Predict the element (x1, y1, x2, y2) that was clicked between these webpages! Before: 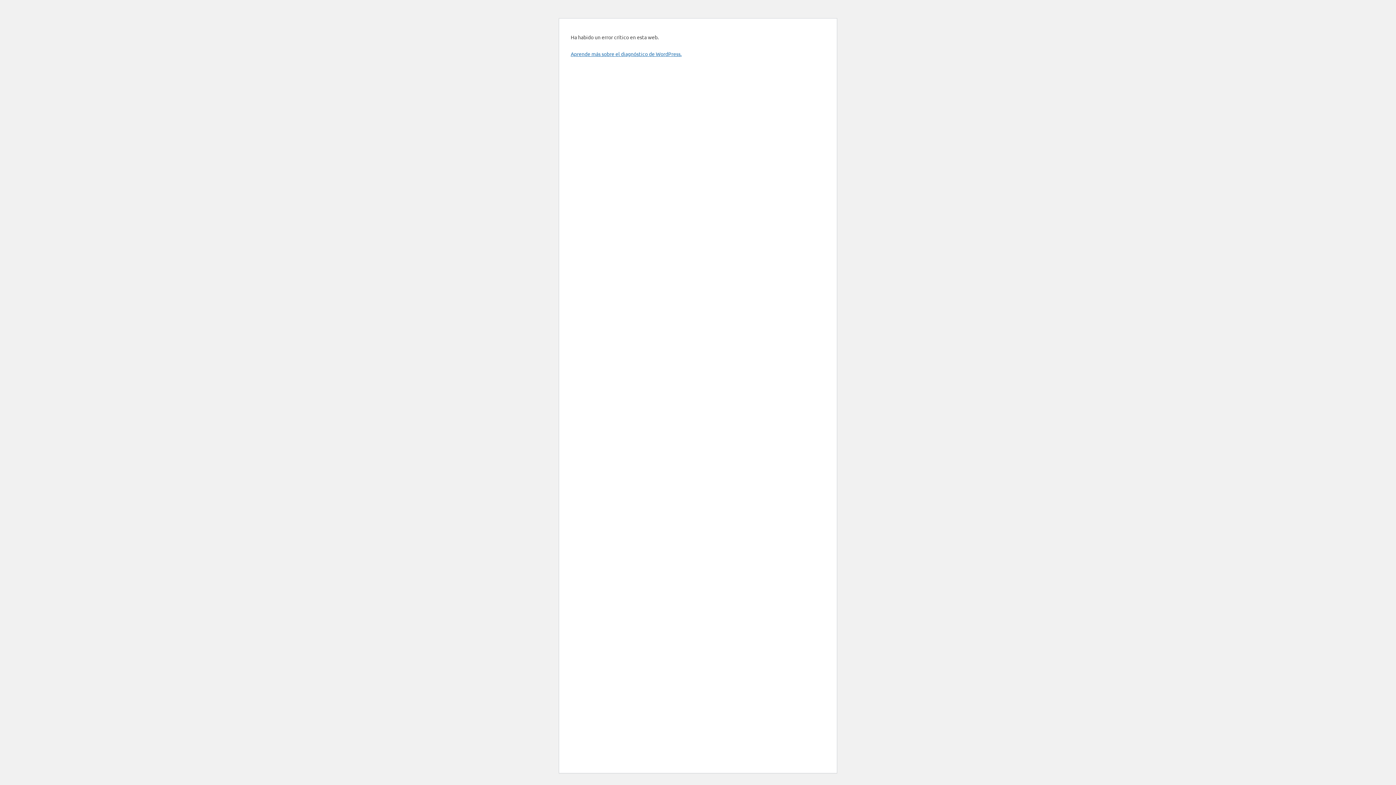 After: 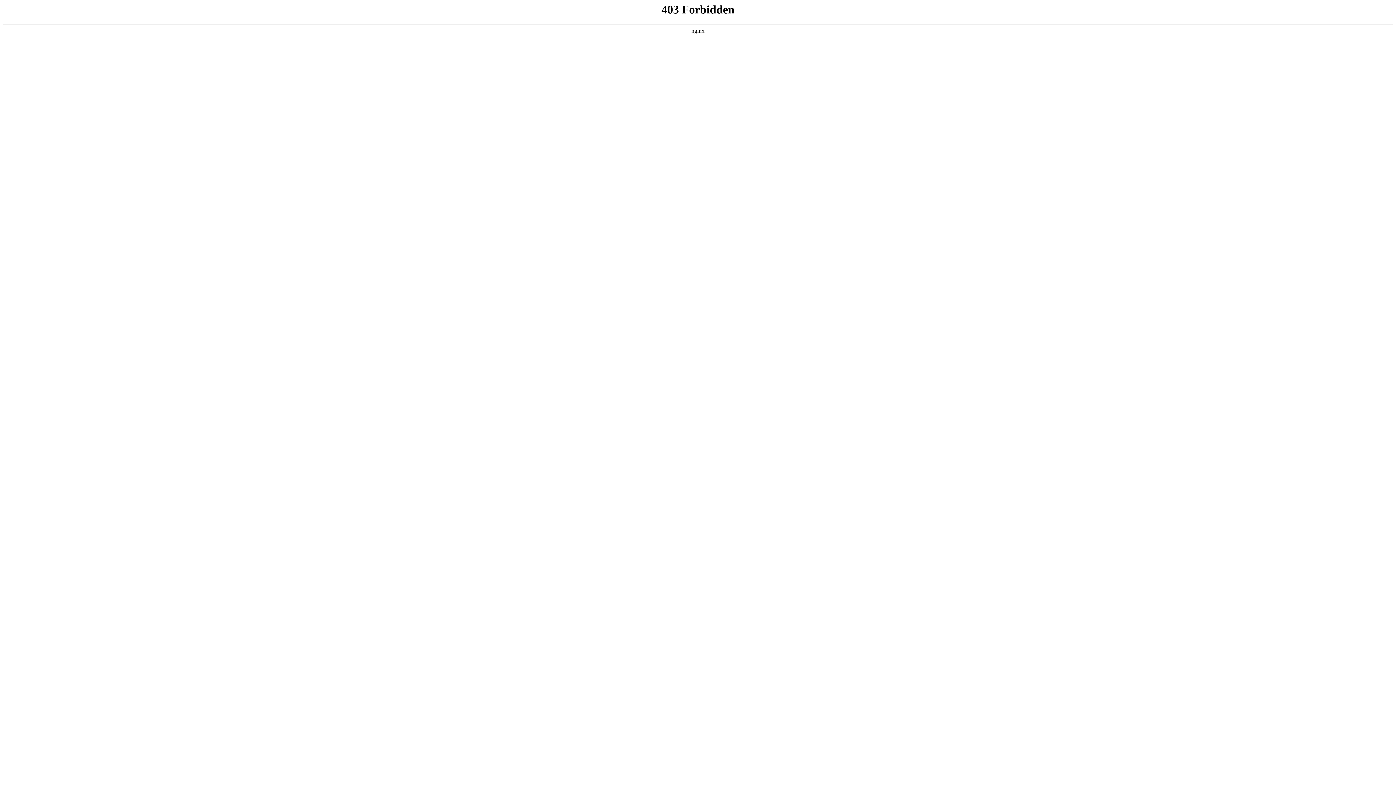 Action: label: Aprende más sobre el diagnóstico de WordPress. bbox: (570, 50, 681, 57)